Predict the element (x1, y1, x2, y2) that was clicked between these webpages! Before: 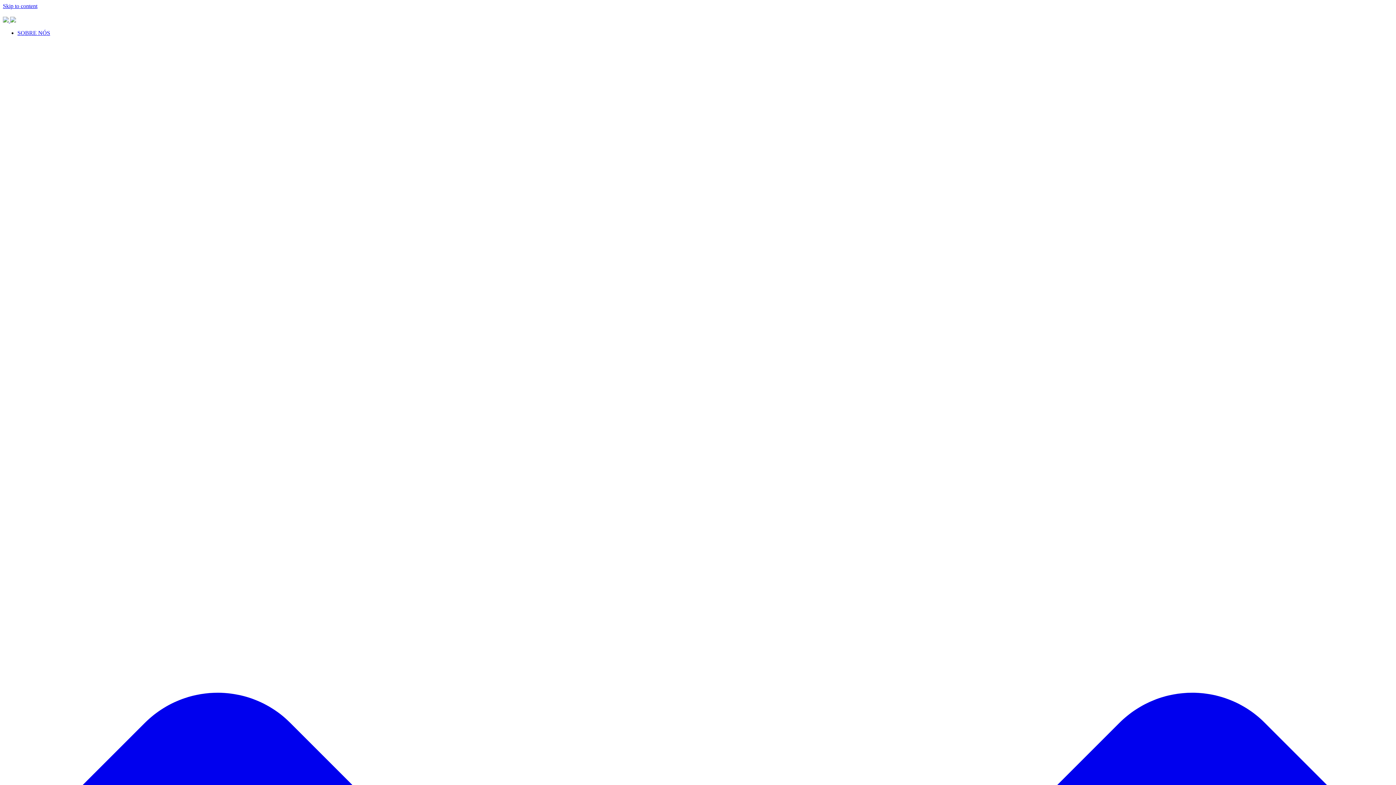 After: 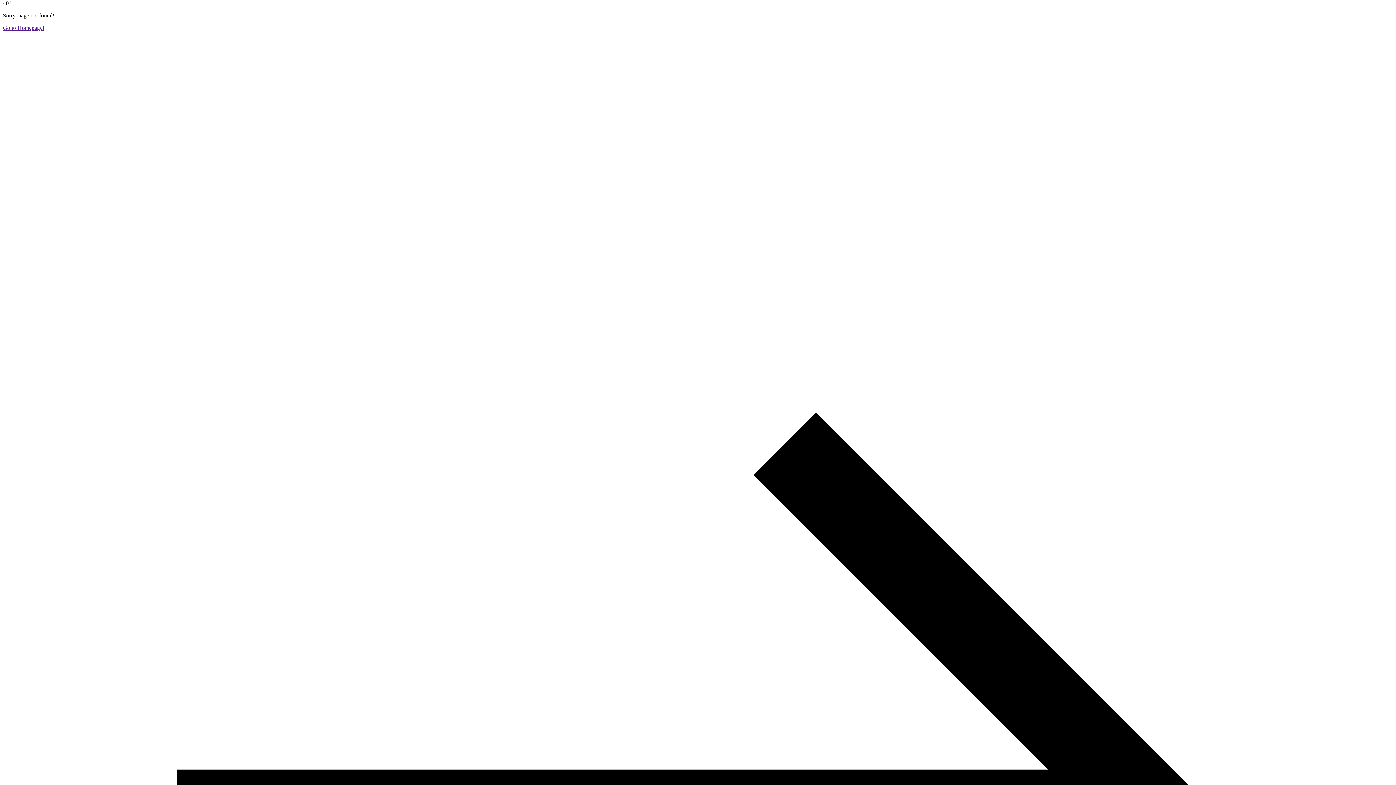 Action: bbox: (2, 2, 37, 9) label: Skip to content